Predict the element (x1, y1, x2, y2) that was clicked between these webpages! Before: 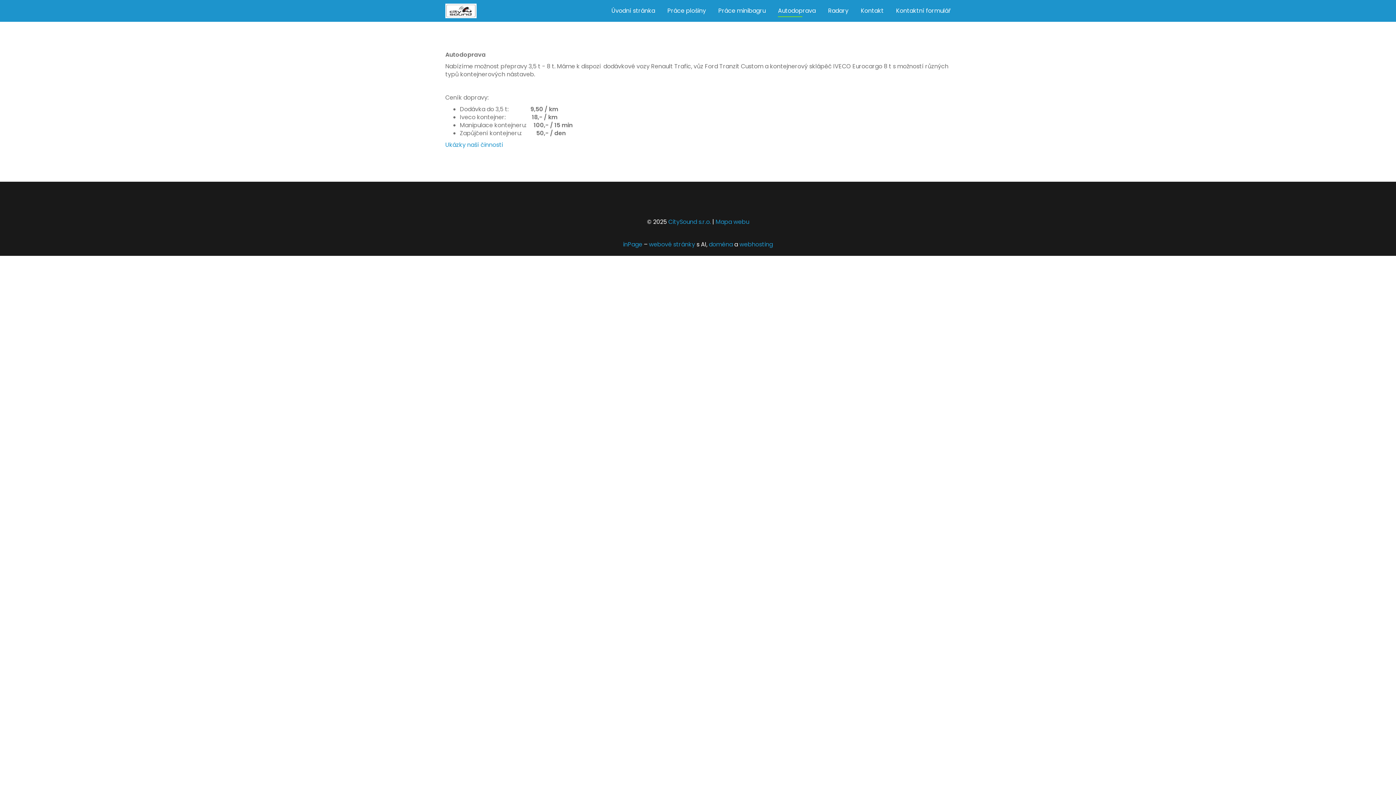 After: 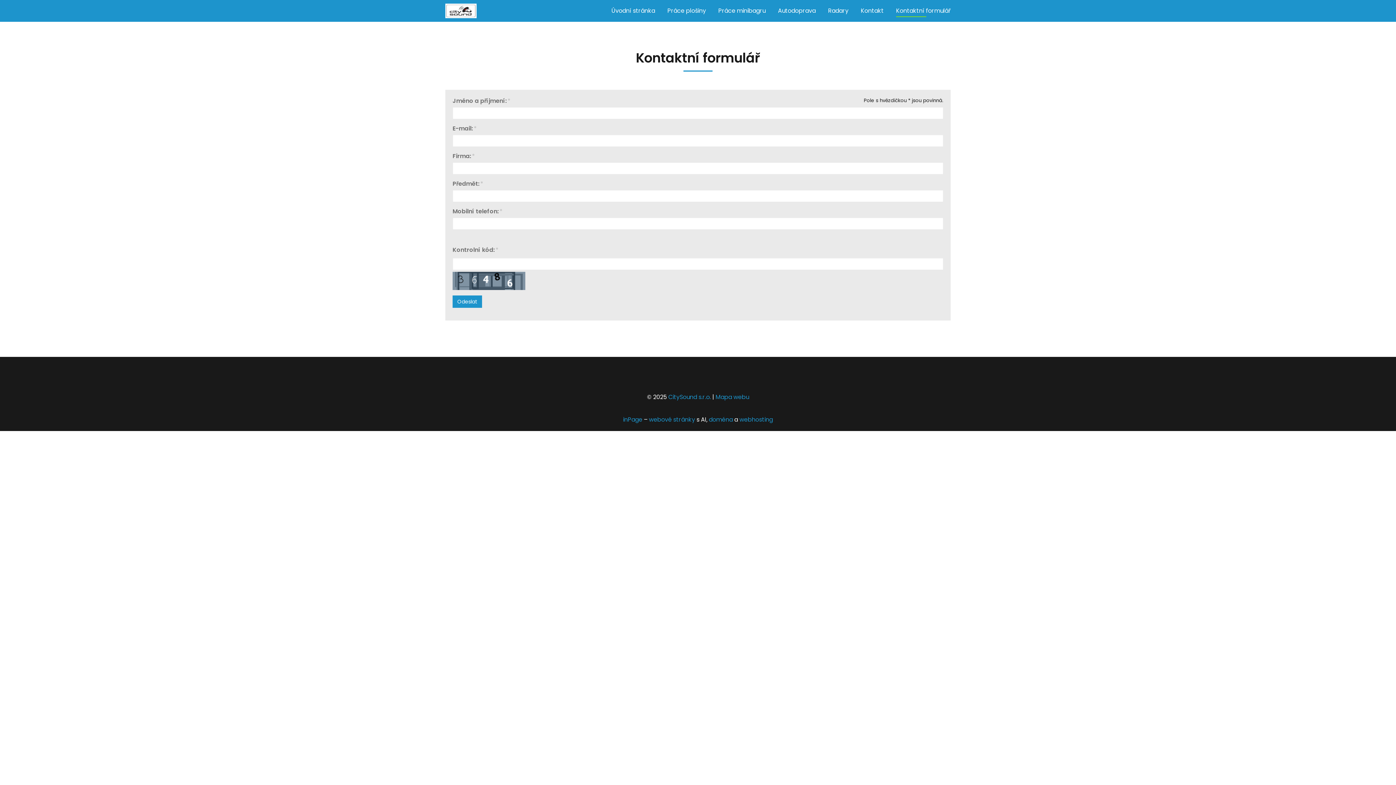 Action: bbox: (890, 0, 950, 21) label: Kontaktní formulář